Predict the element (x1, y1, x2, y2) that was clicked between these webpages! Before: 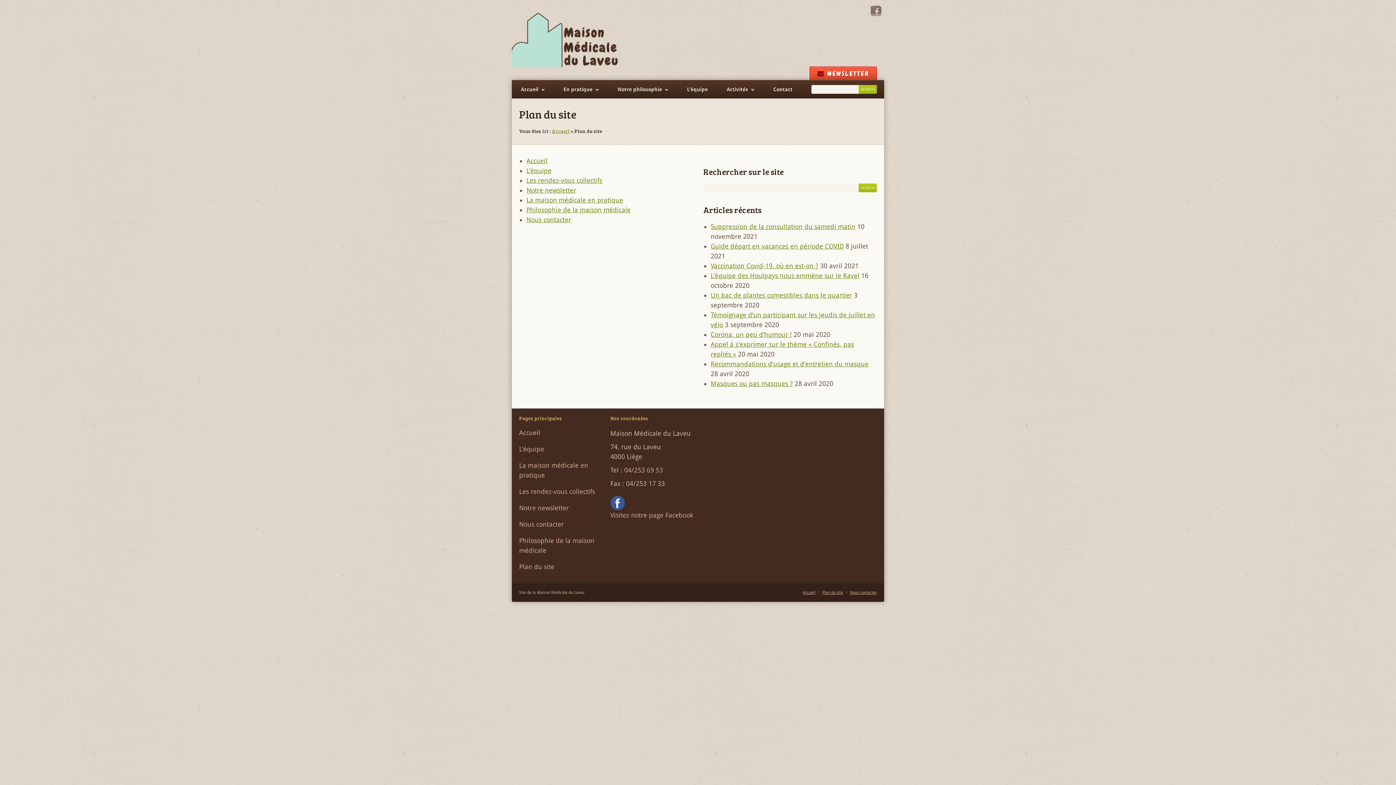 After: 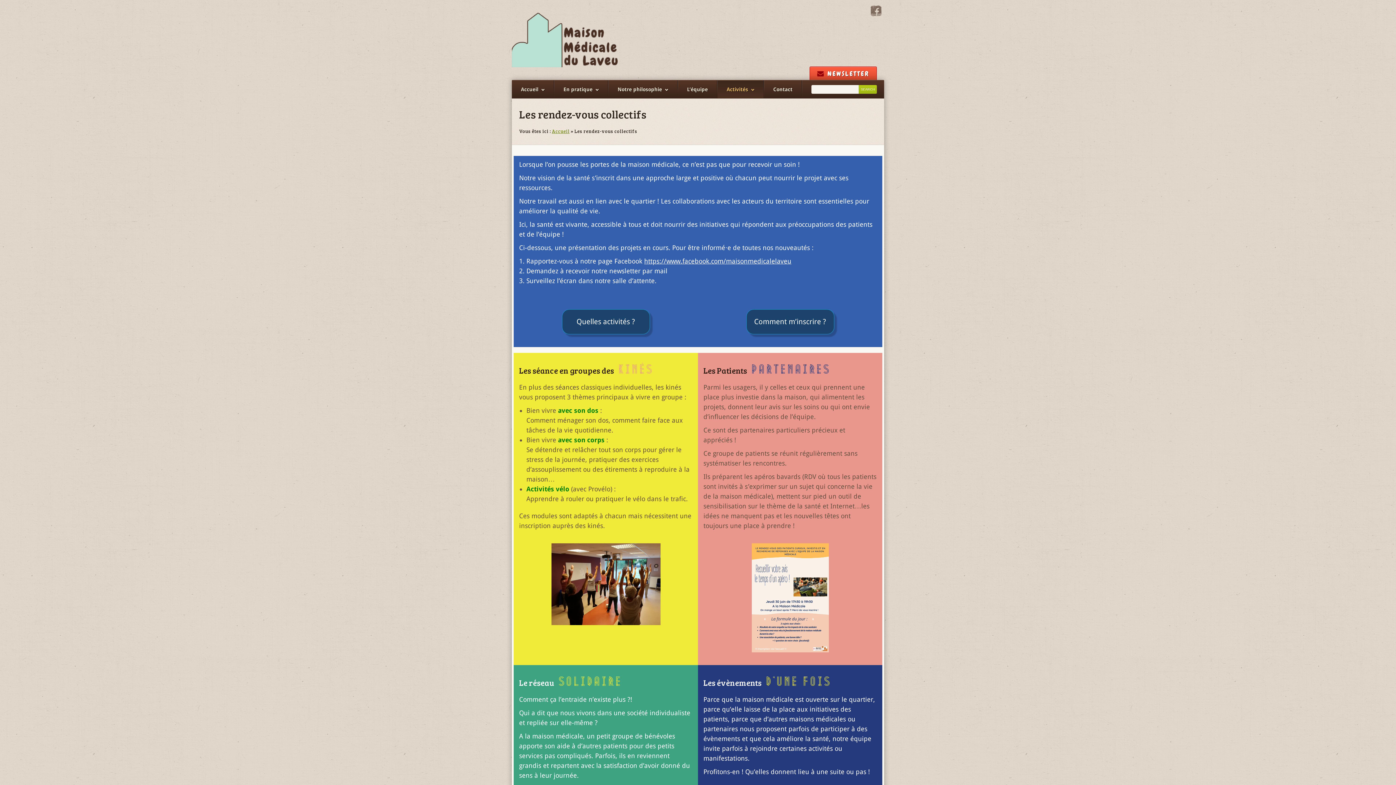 Action: label: Les rendez-vous collectifs bbox: (526, 176, 602, 184)